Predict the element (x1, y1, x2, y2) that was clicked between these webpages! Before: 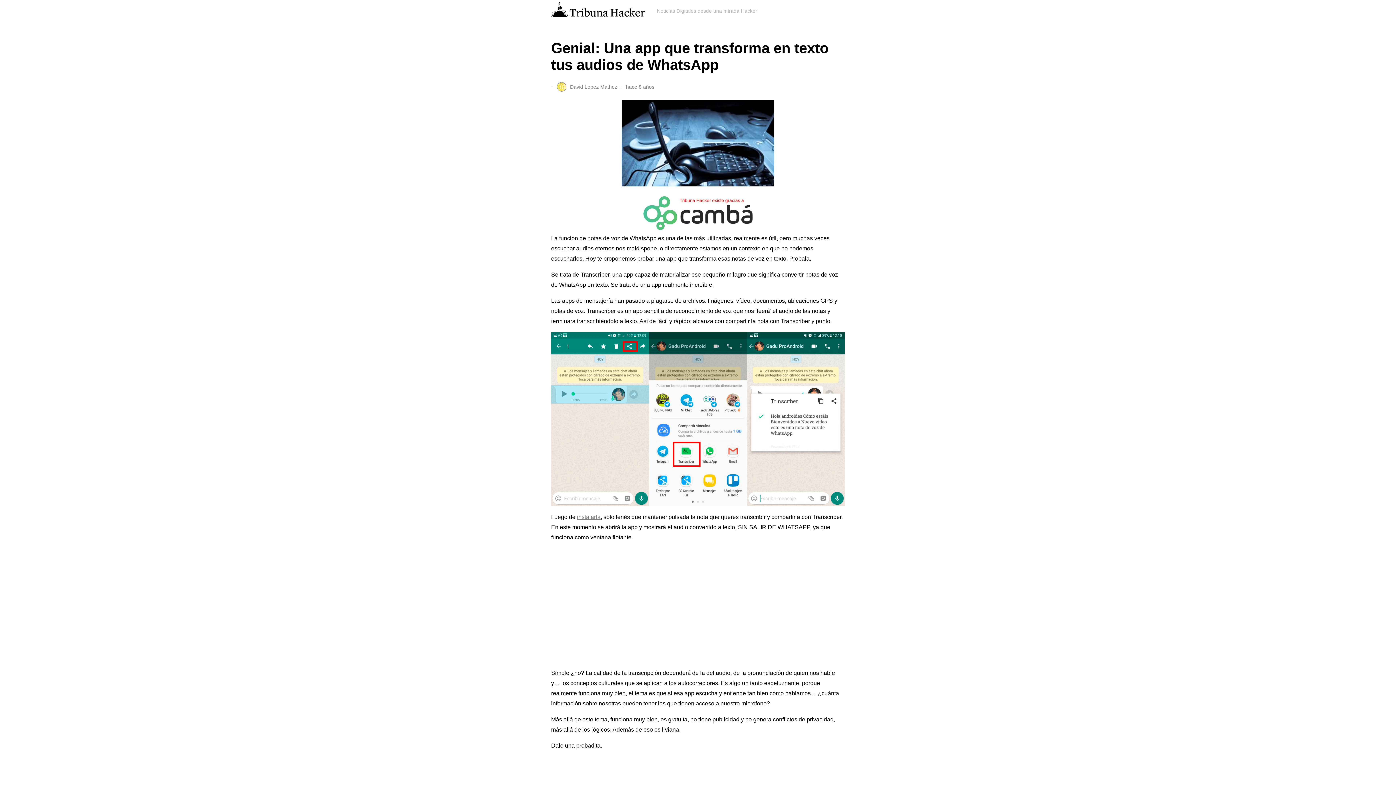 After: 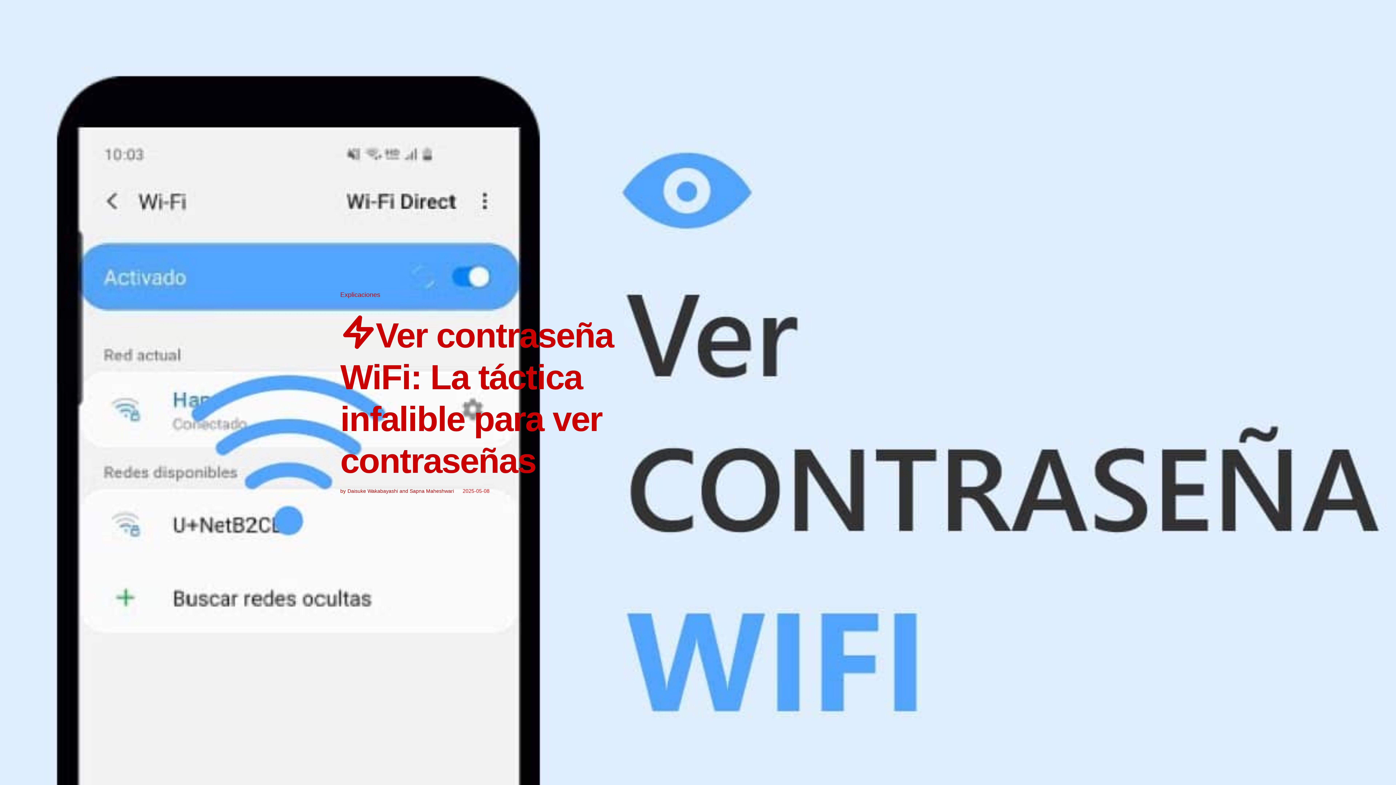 Action: bbox: (551, 2, 645, 19)